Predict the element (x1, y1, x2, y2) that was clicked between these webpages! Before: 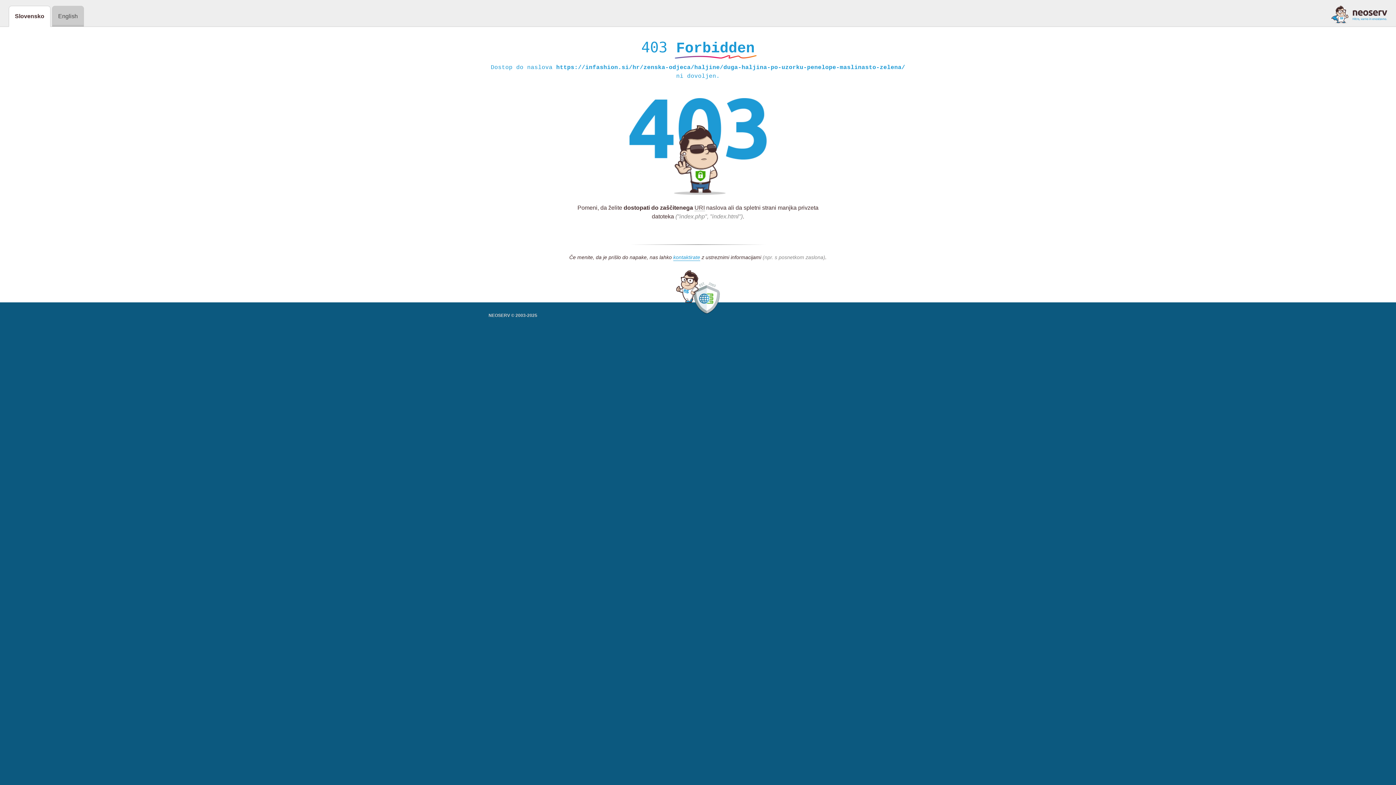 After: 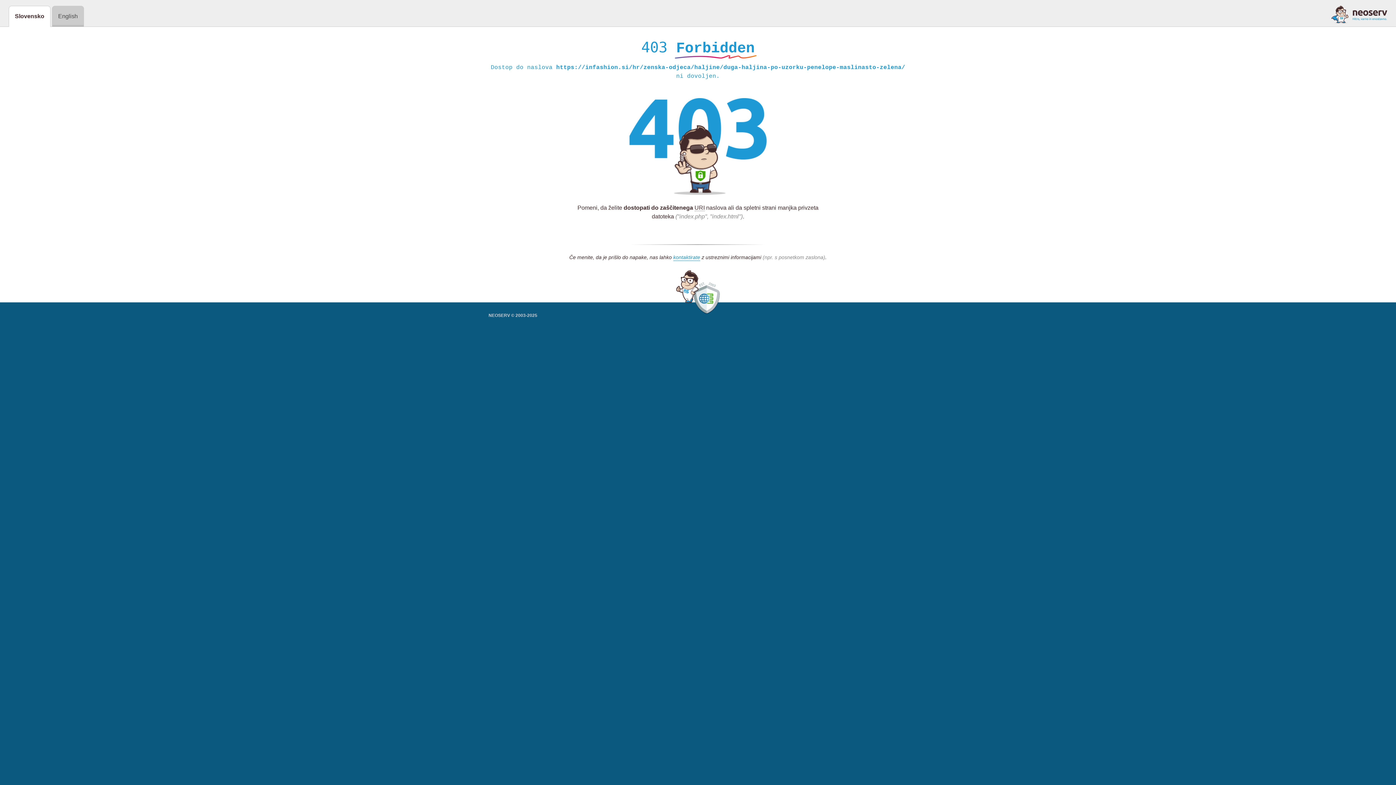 Action: bbox: (1331, 5, 1387, 23)